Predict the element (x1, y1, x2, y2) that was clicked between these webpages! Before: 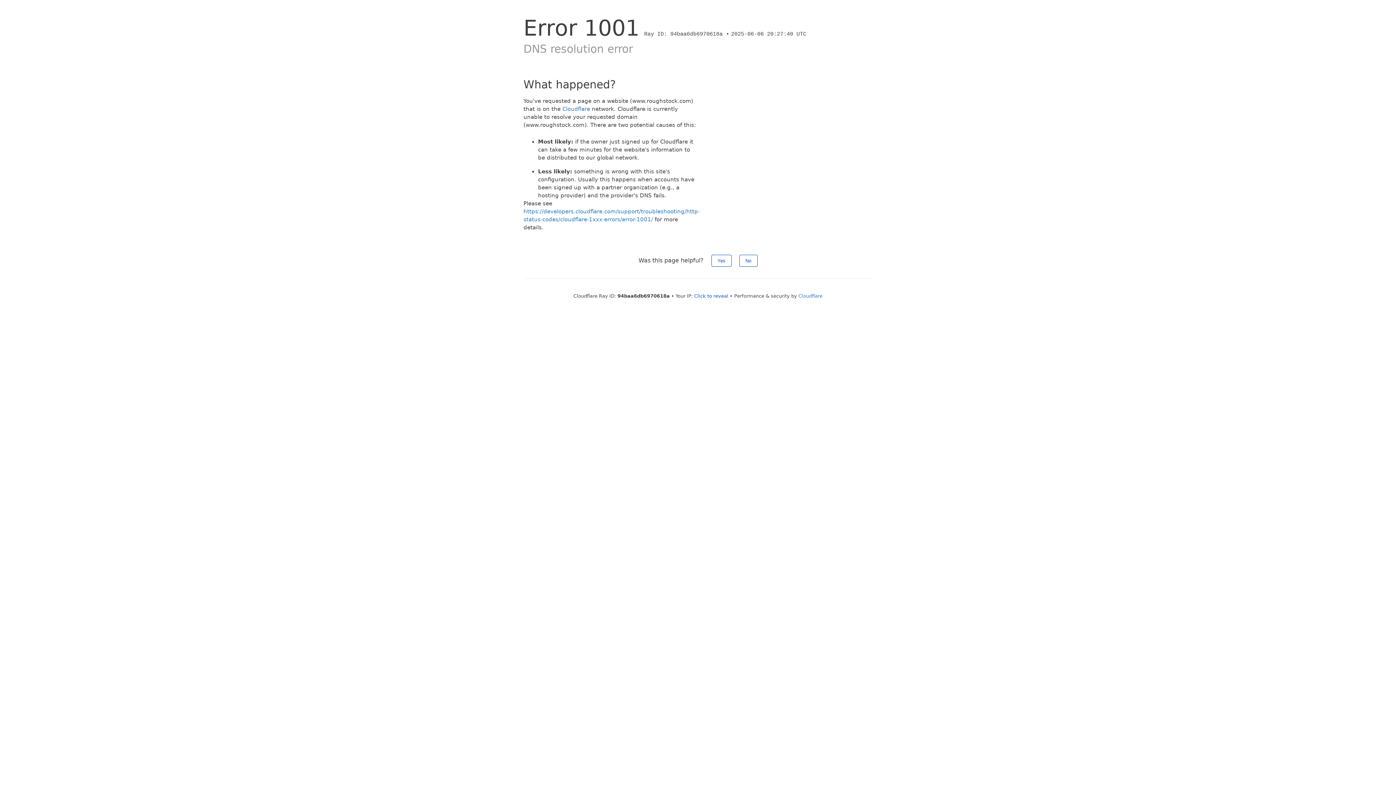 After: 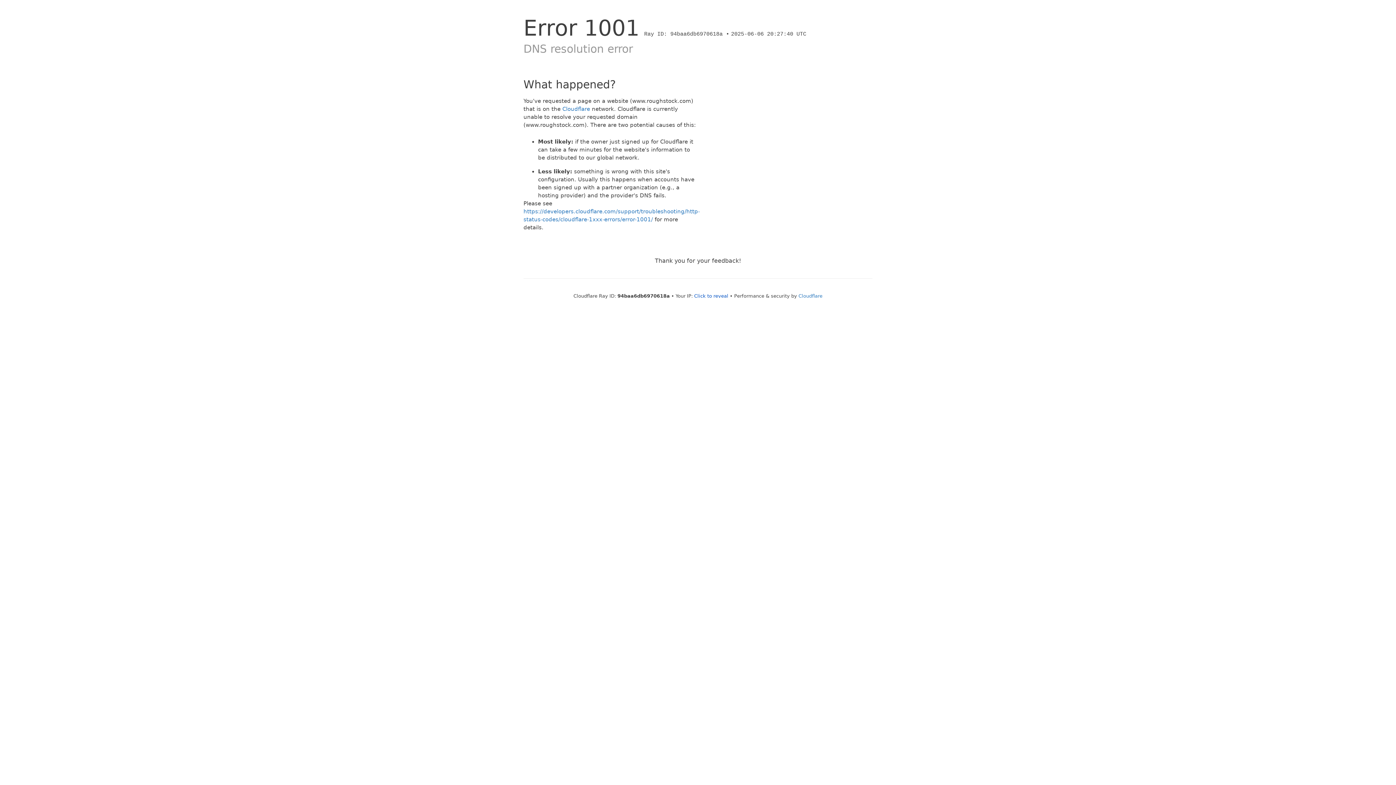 Action: bbox: (739, 254, 757, 266) label: No